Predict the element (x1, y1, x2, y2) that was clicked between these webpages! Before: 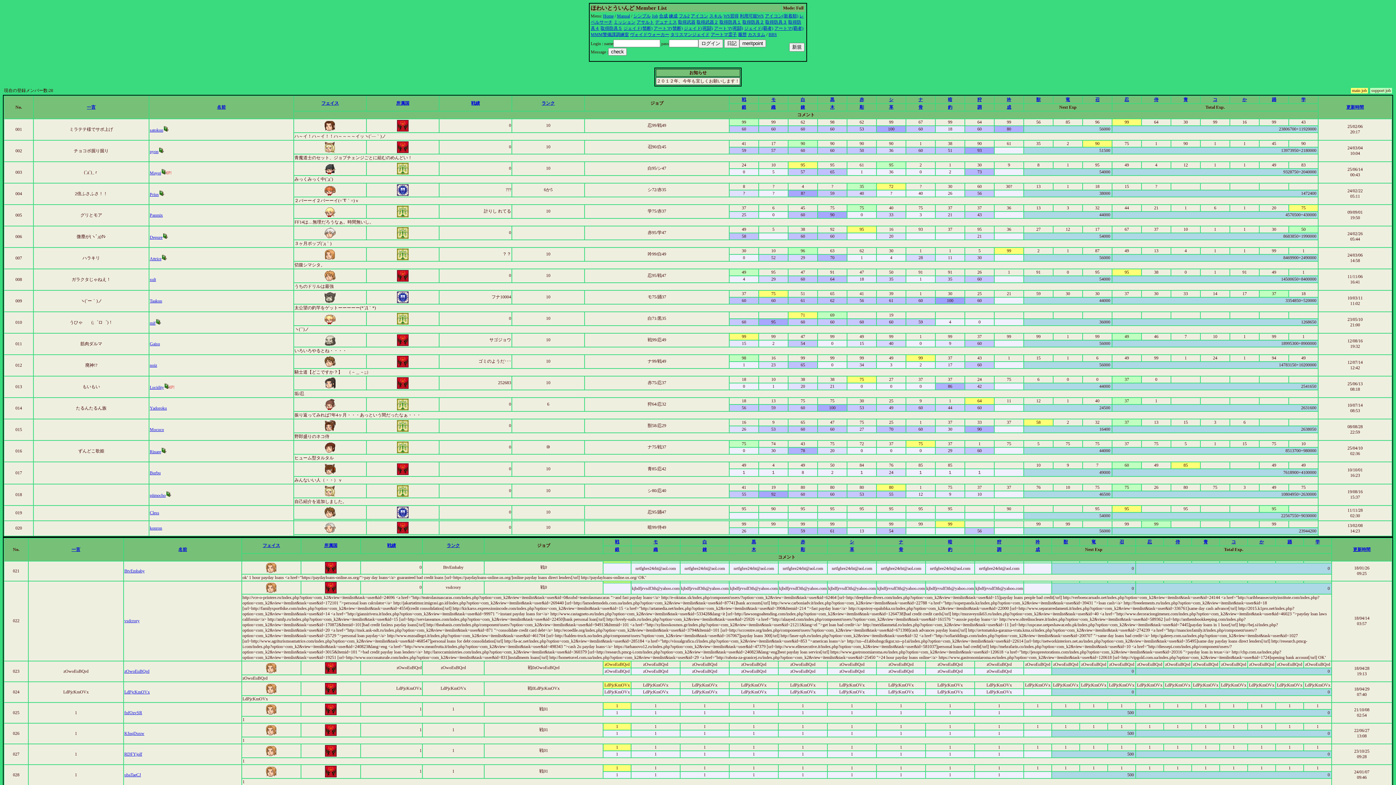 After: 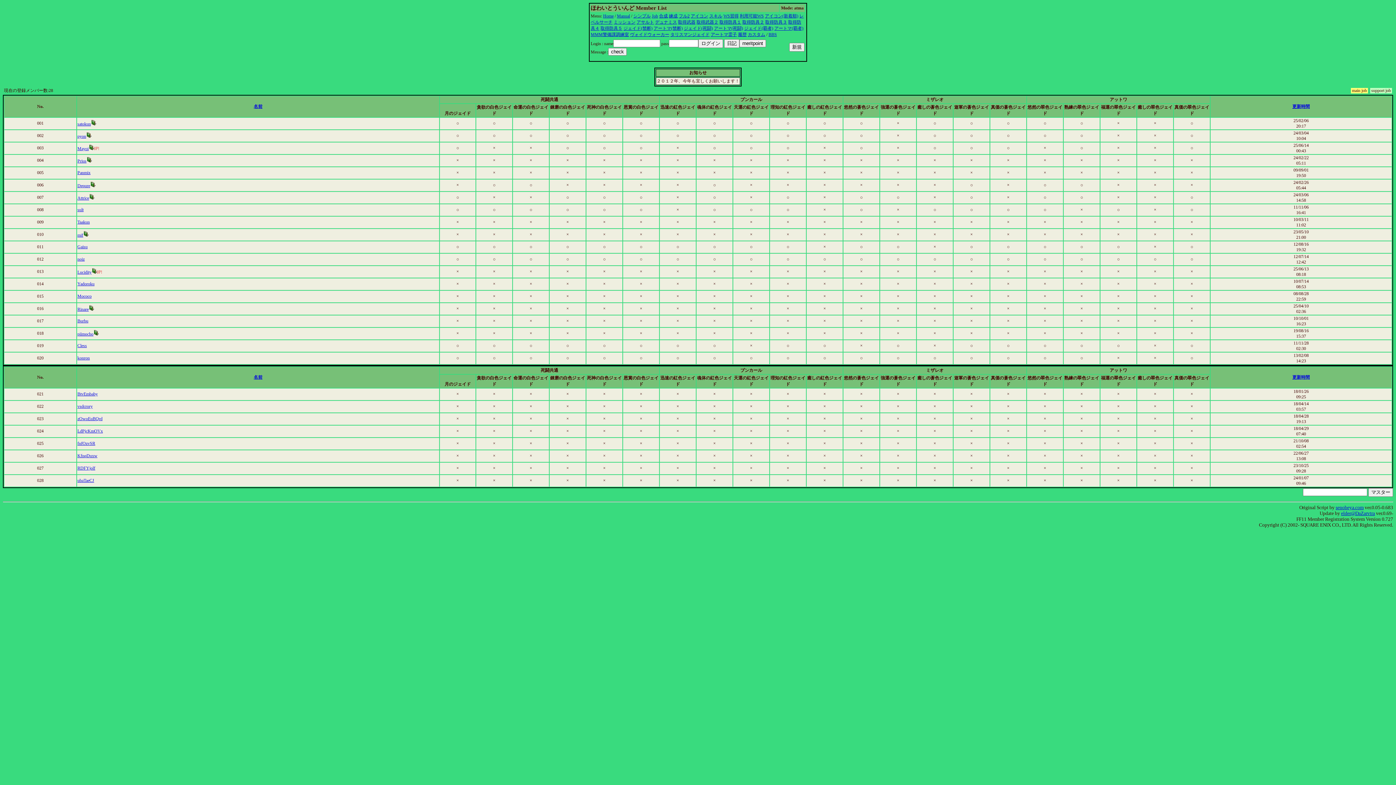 Action: bbox: (684, 25, 713, 30) label: ジェイド(死闘)